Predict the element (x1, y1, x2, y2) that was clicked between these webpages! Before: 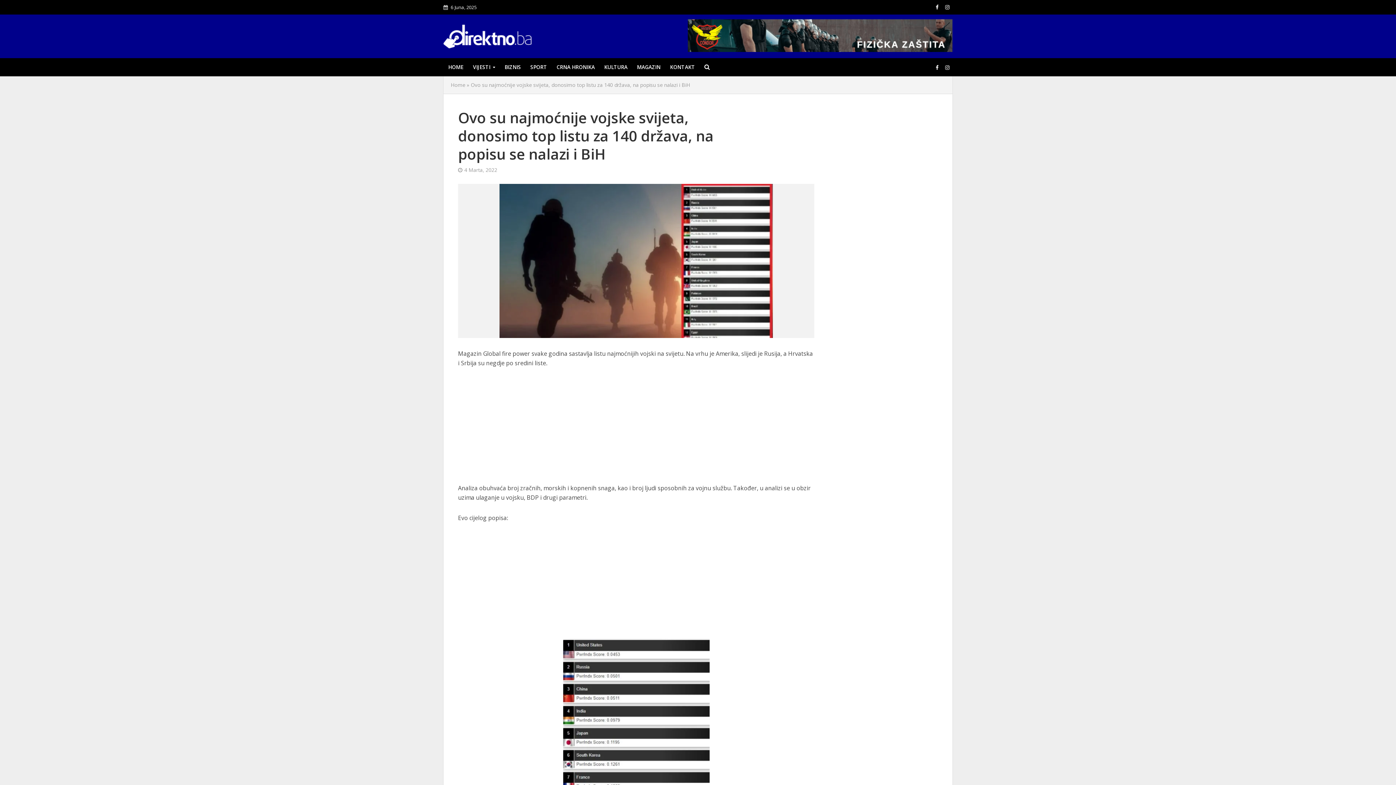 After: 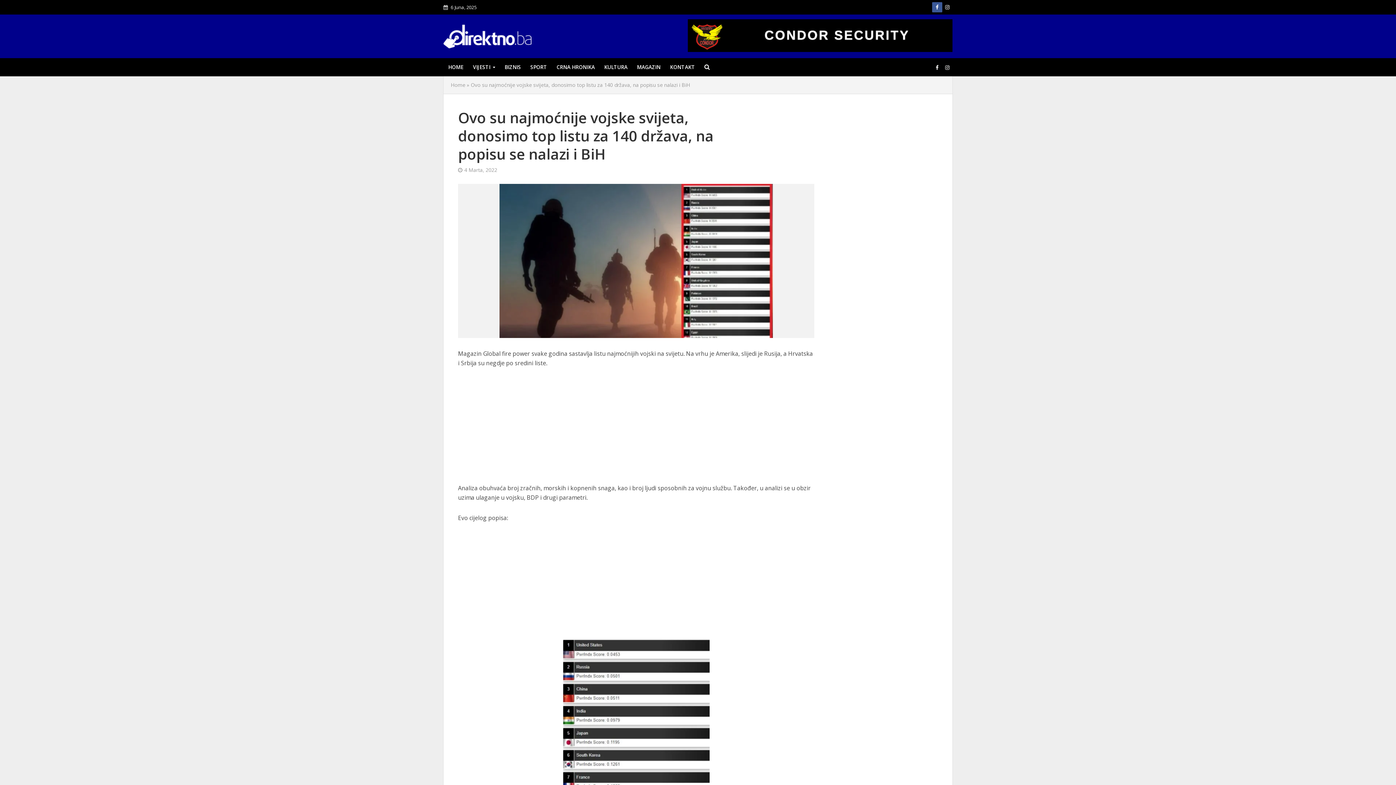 Action: bbox: (932, 2, 942, 12)